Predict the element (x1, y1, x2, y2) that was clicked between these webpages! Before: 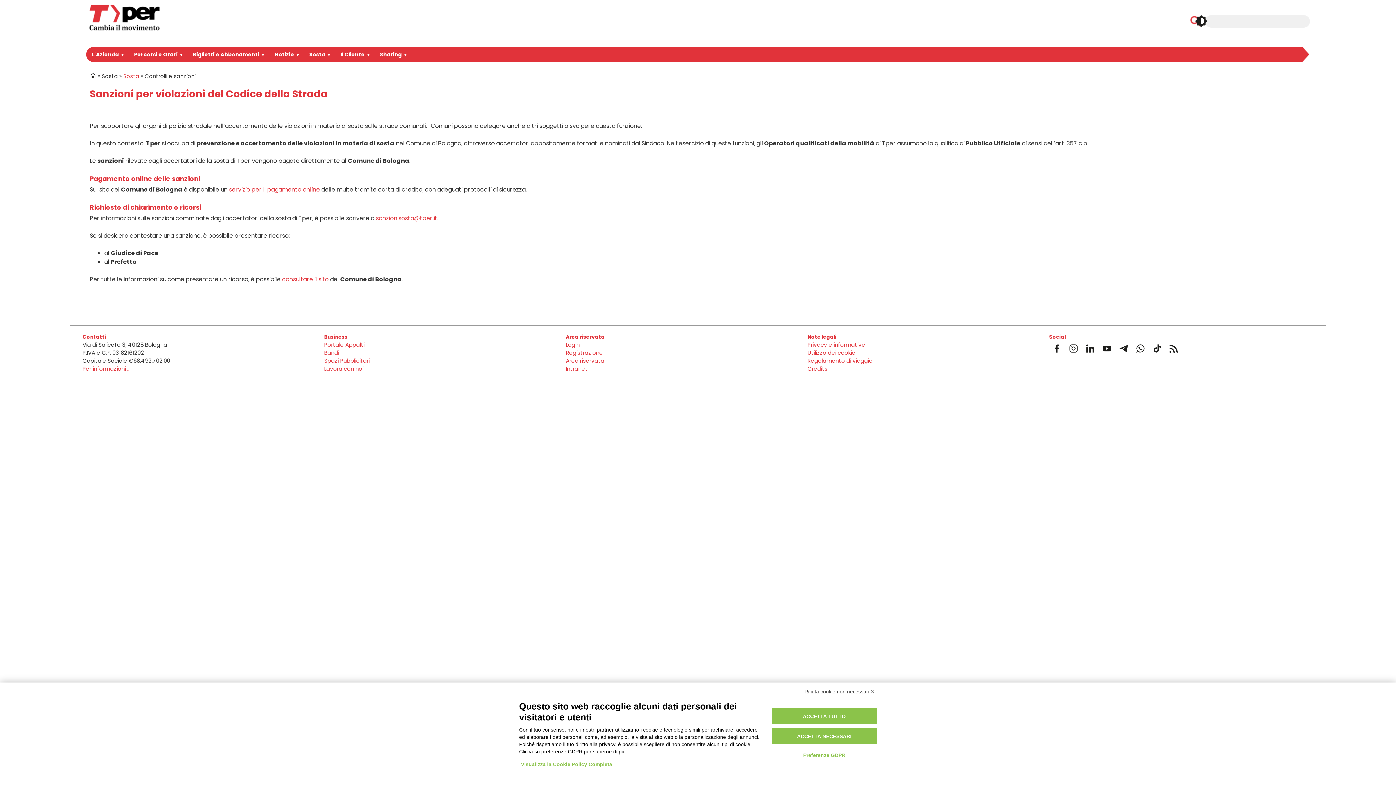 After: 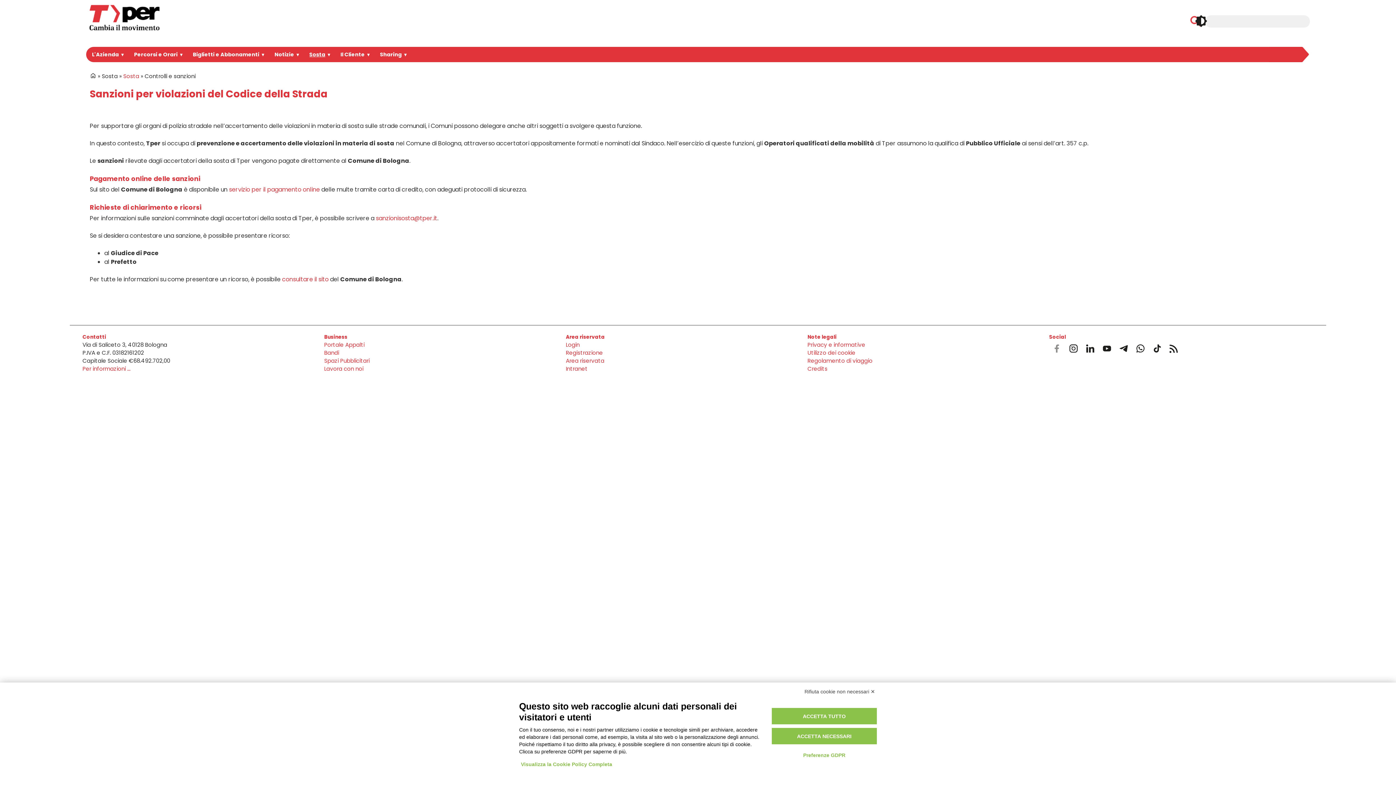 Action: bbox: (1051, 343, 1062, 354) label: Facebook